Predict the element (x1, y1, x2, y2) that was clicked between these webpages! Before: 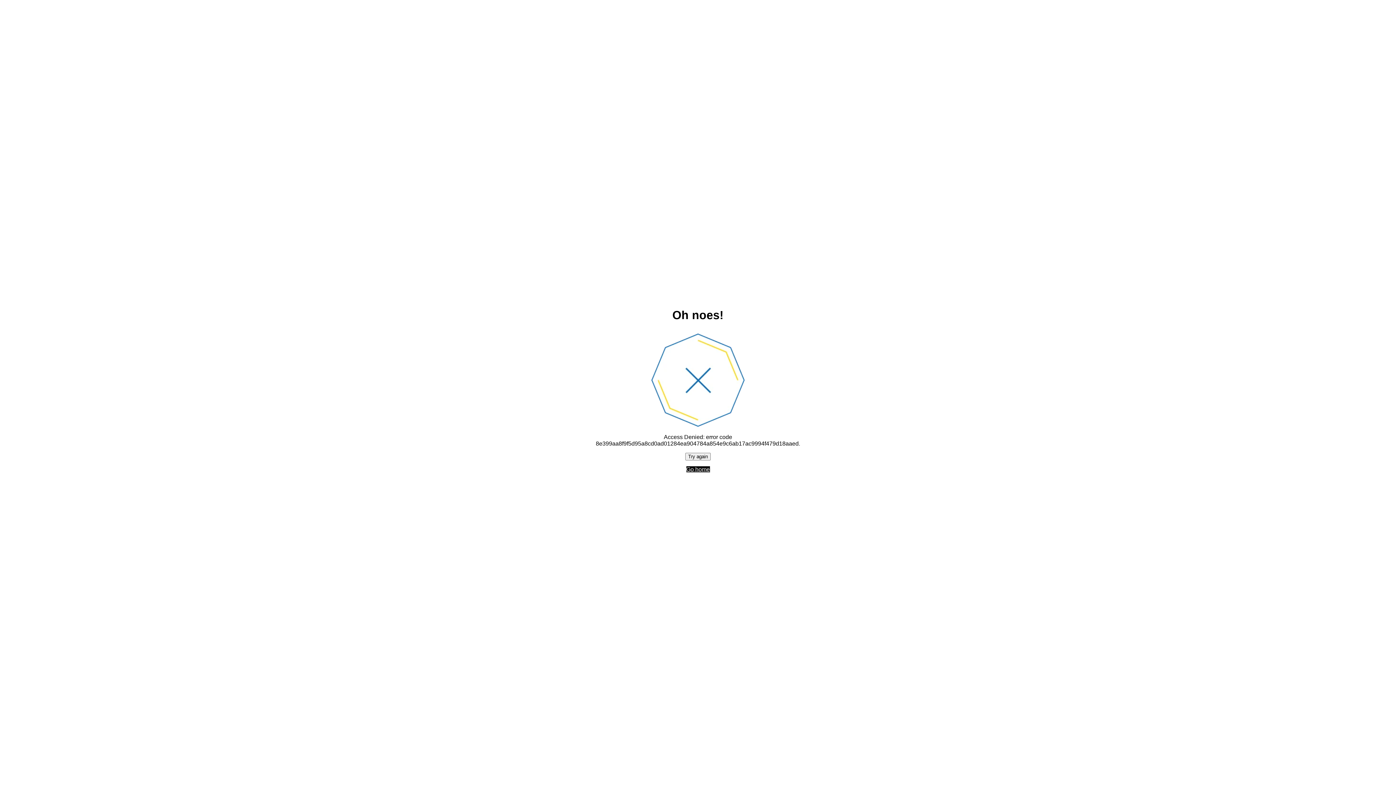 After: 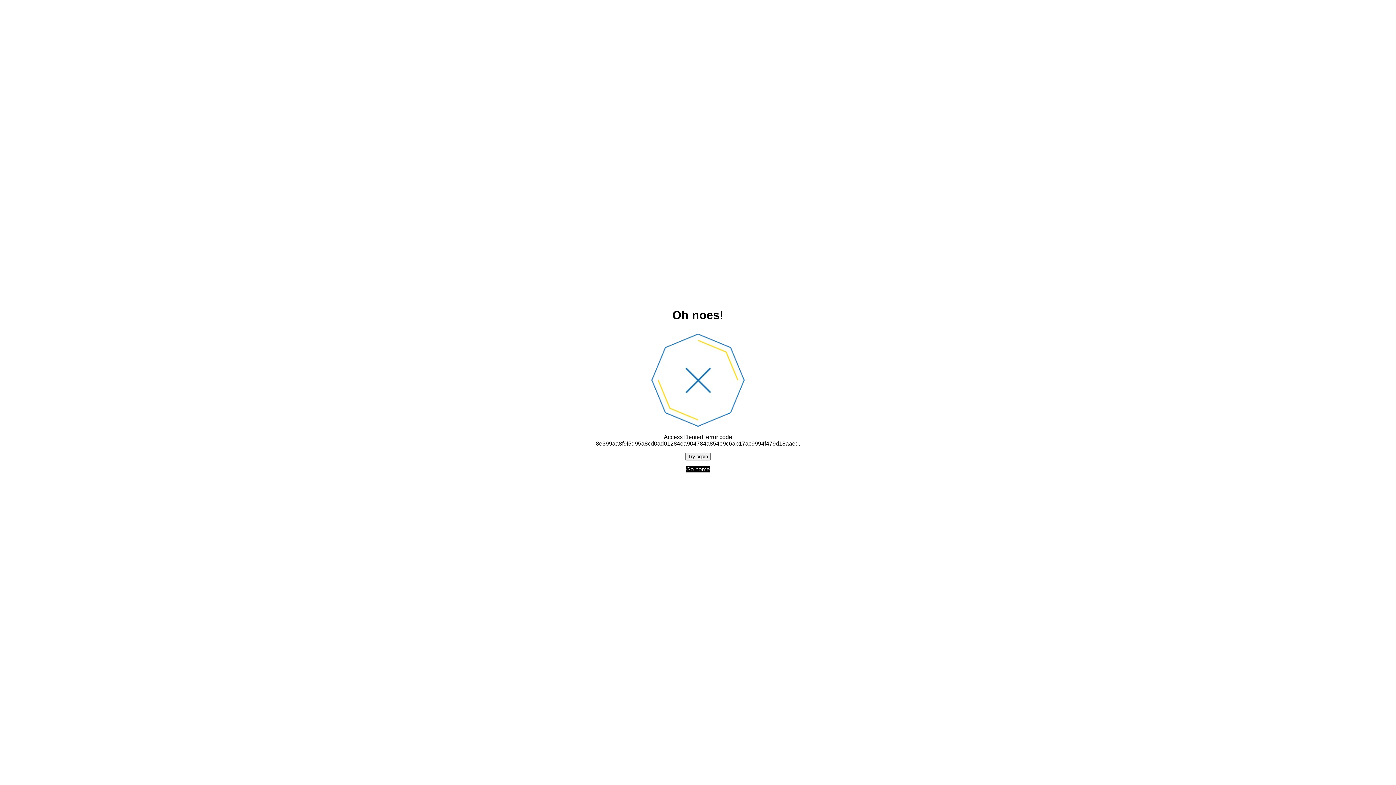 Action: bbox: (685, 452, 710, 460) label: Try again